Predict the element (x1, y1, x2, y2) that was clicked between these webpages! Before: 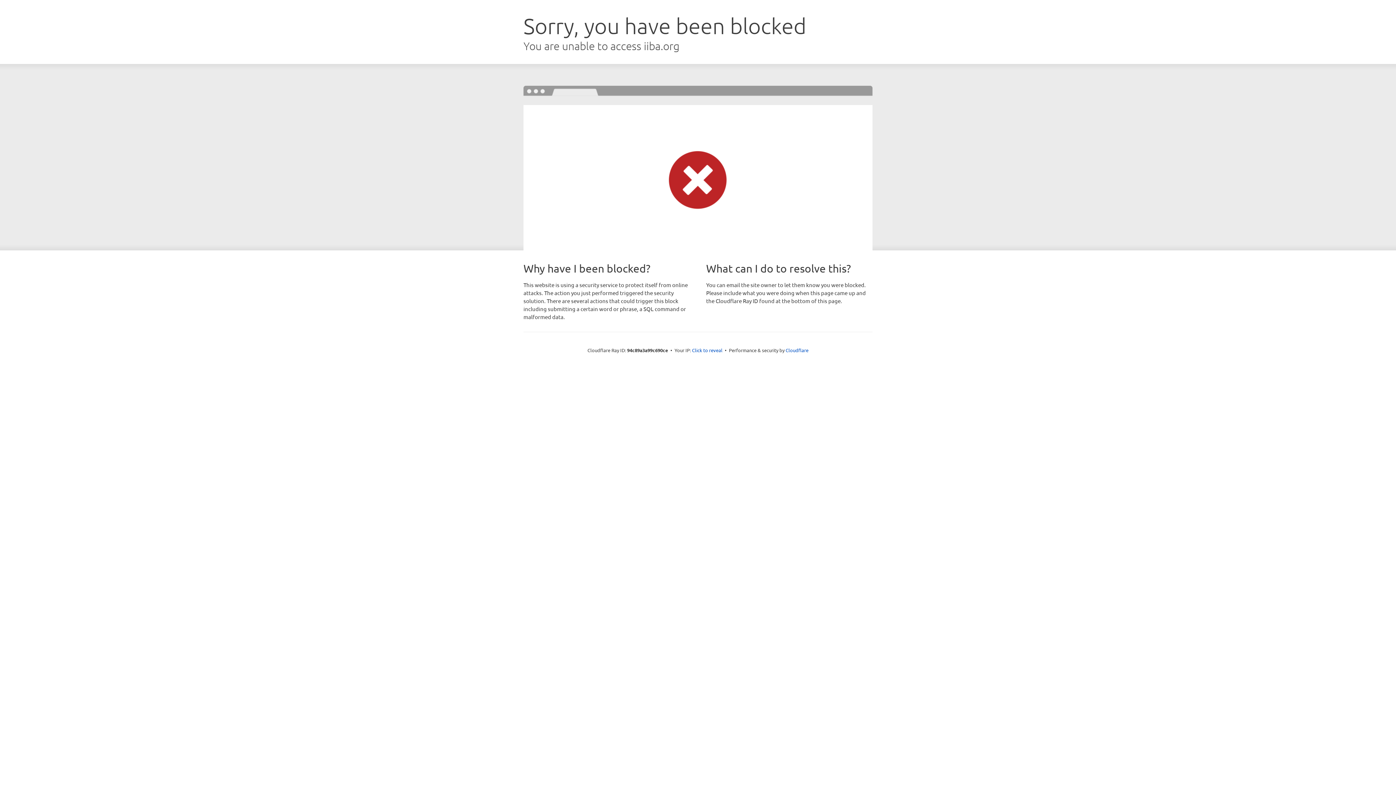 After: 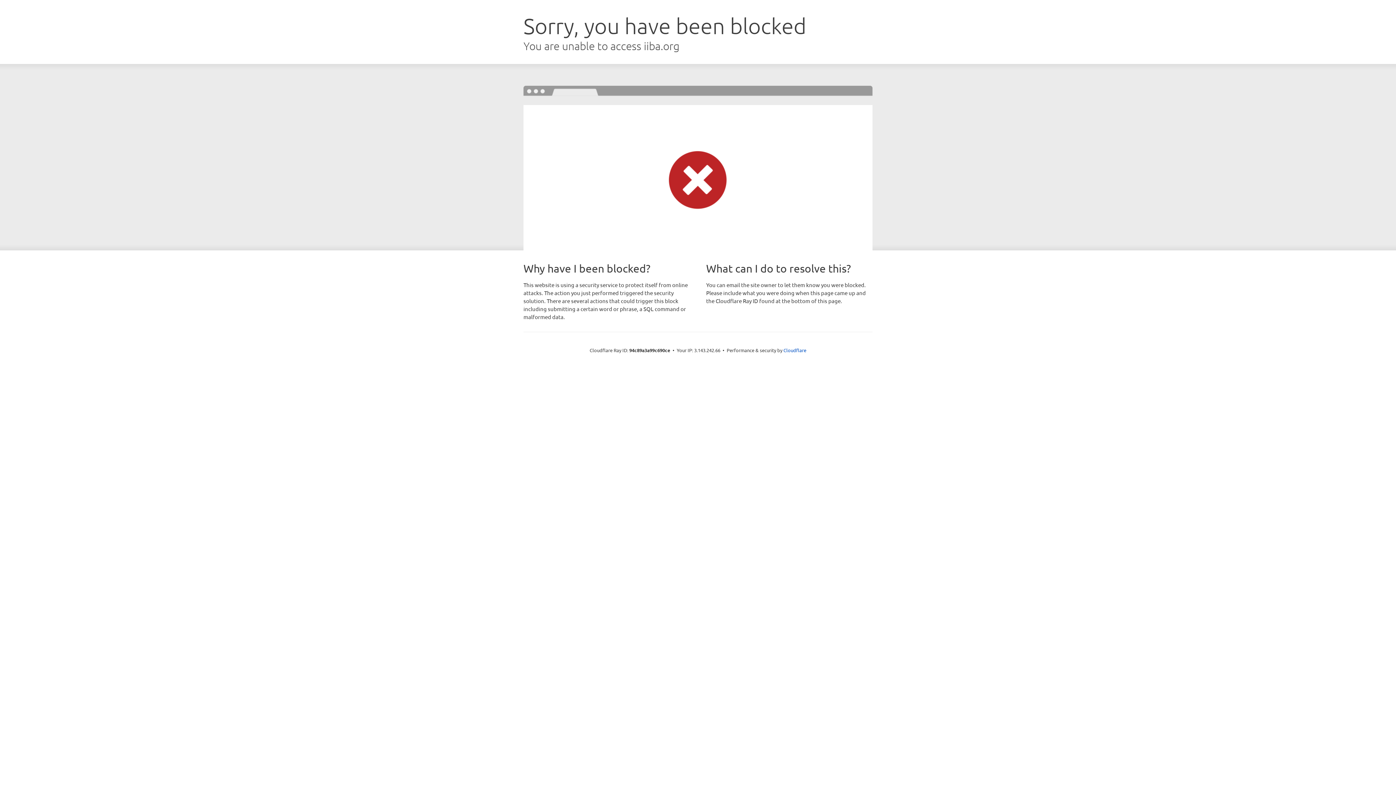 Action: bbox: (692, 346, 722, 353) label: Click to reveal